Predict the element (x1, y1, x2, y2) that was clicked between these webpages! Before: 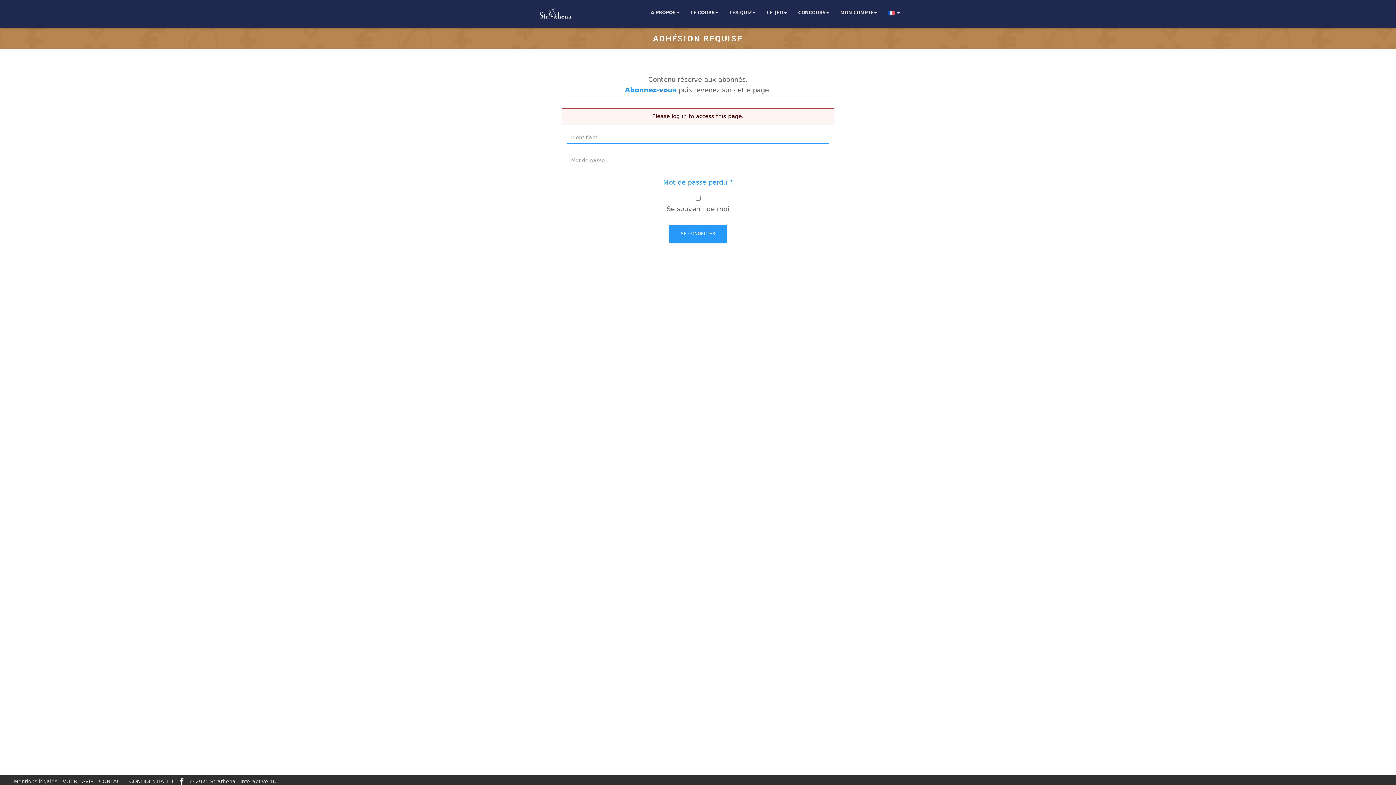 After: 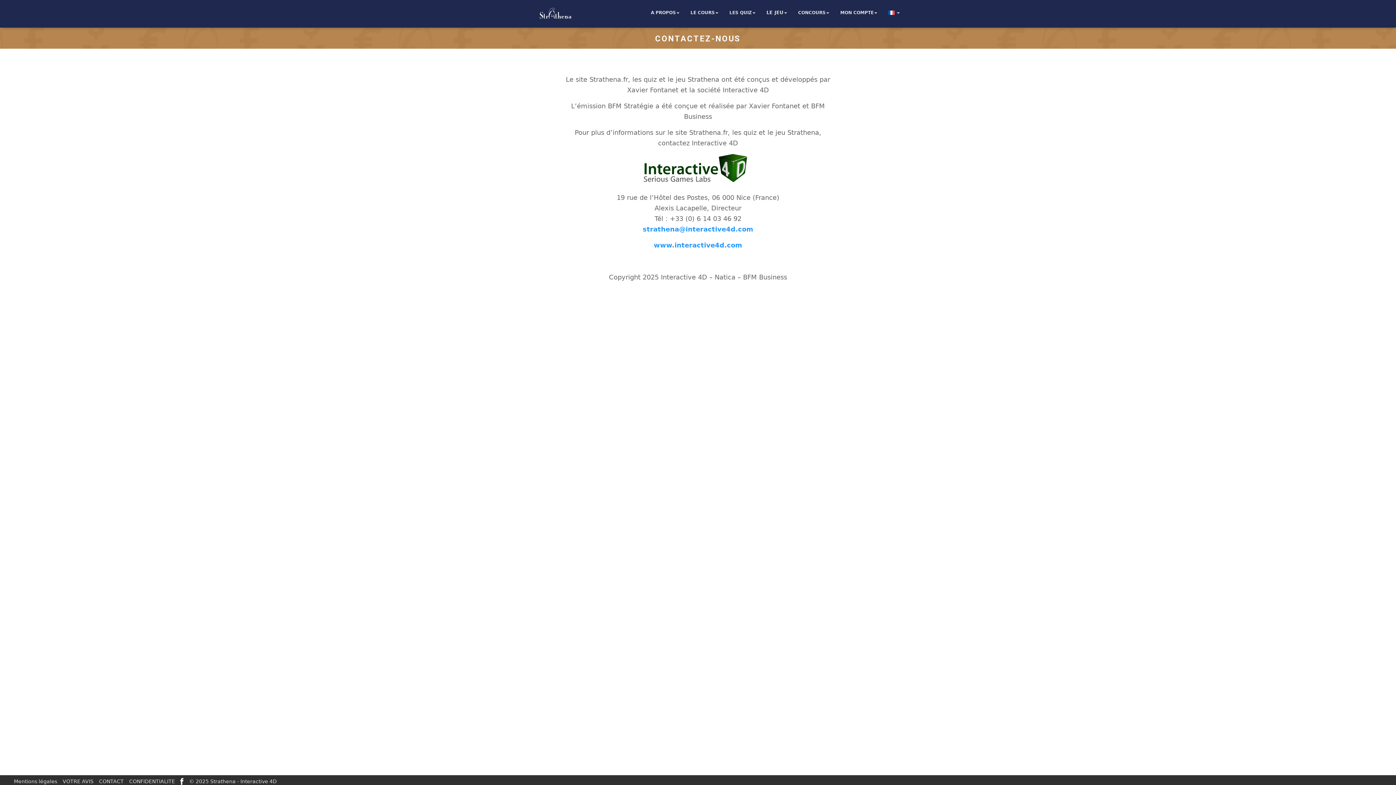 Action: bbox: (99, 778, 123, 785) label: CONTACT